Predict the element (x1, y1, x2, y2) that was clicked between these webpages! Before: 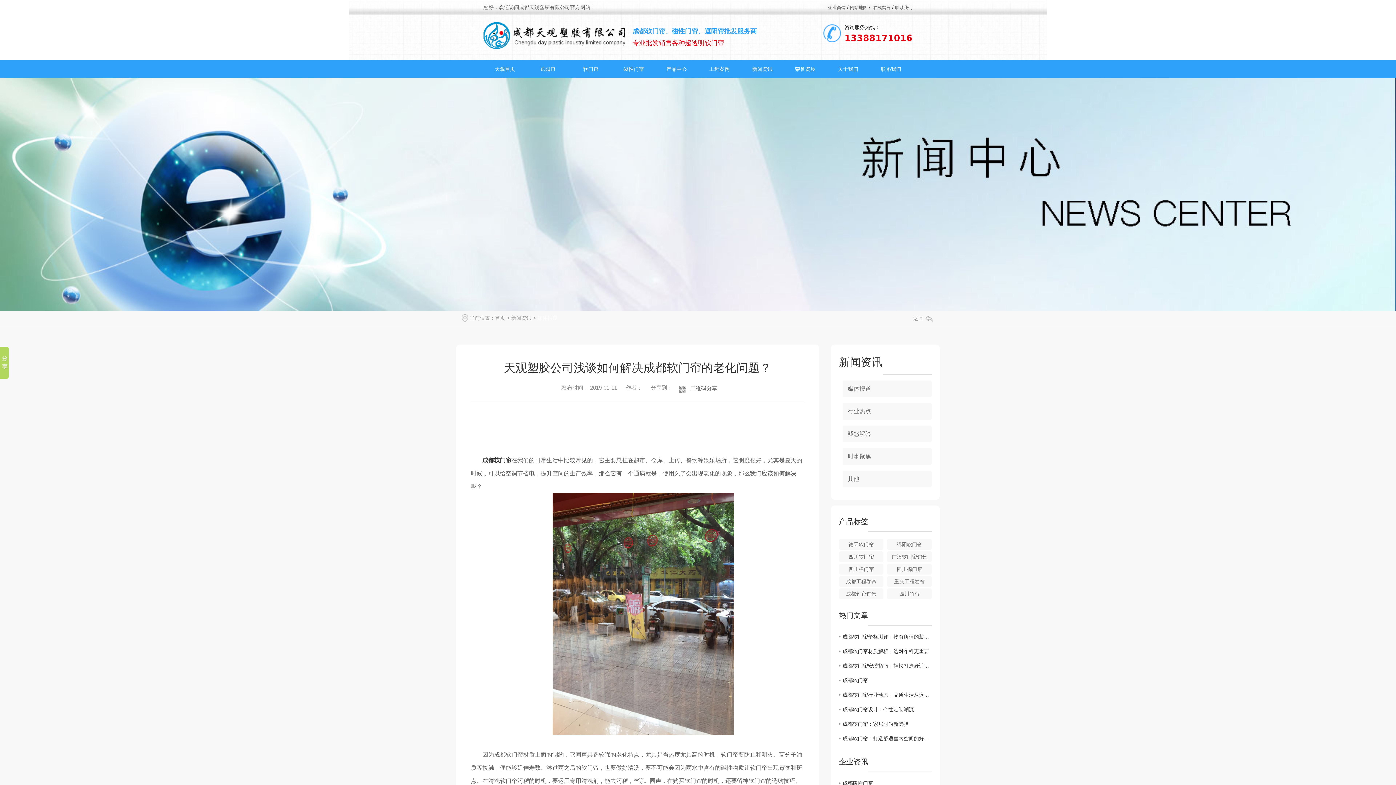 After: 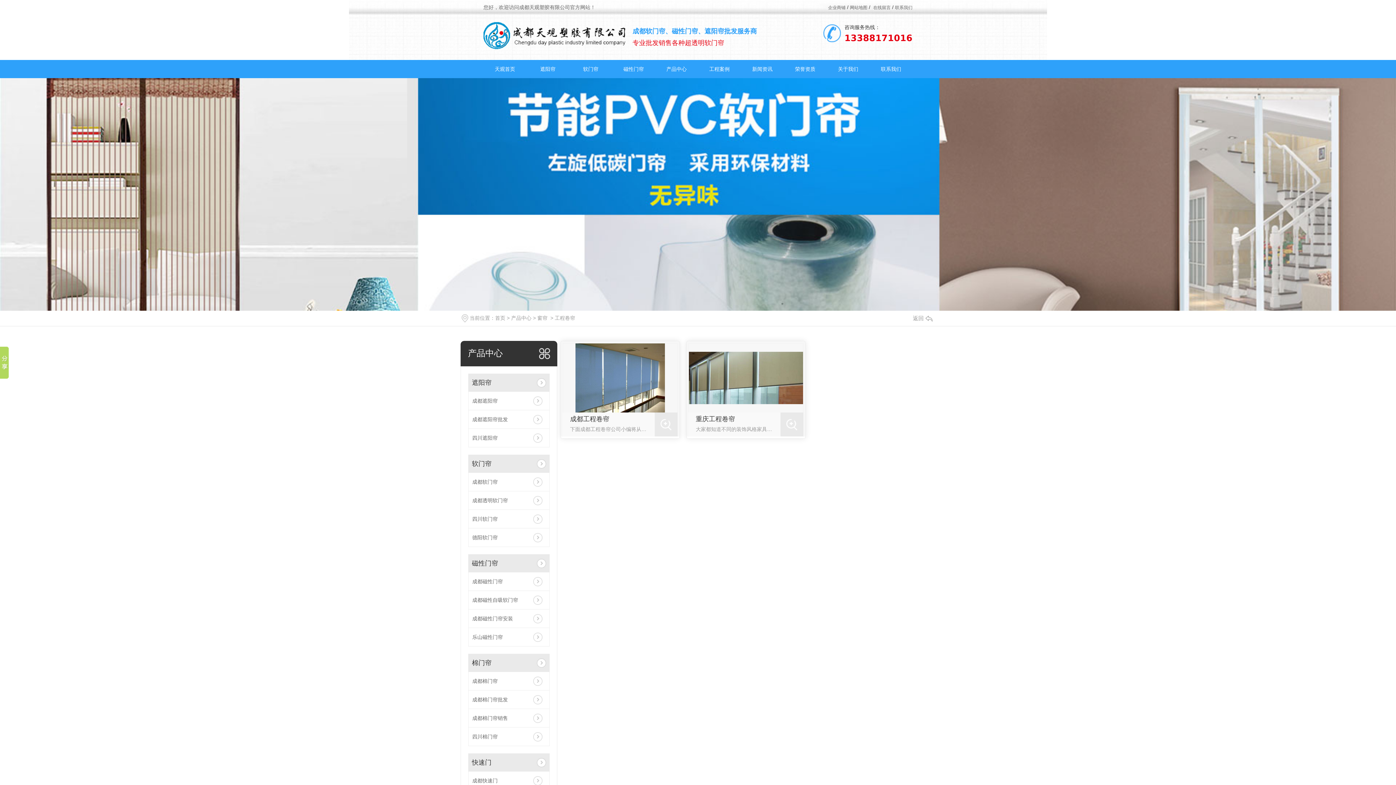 Action: bbox: (526, 60, 569, 78) label: 遮阳帘